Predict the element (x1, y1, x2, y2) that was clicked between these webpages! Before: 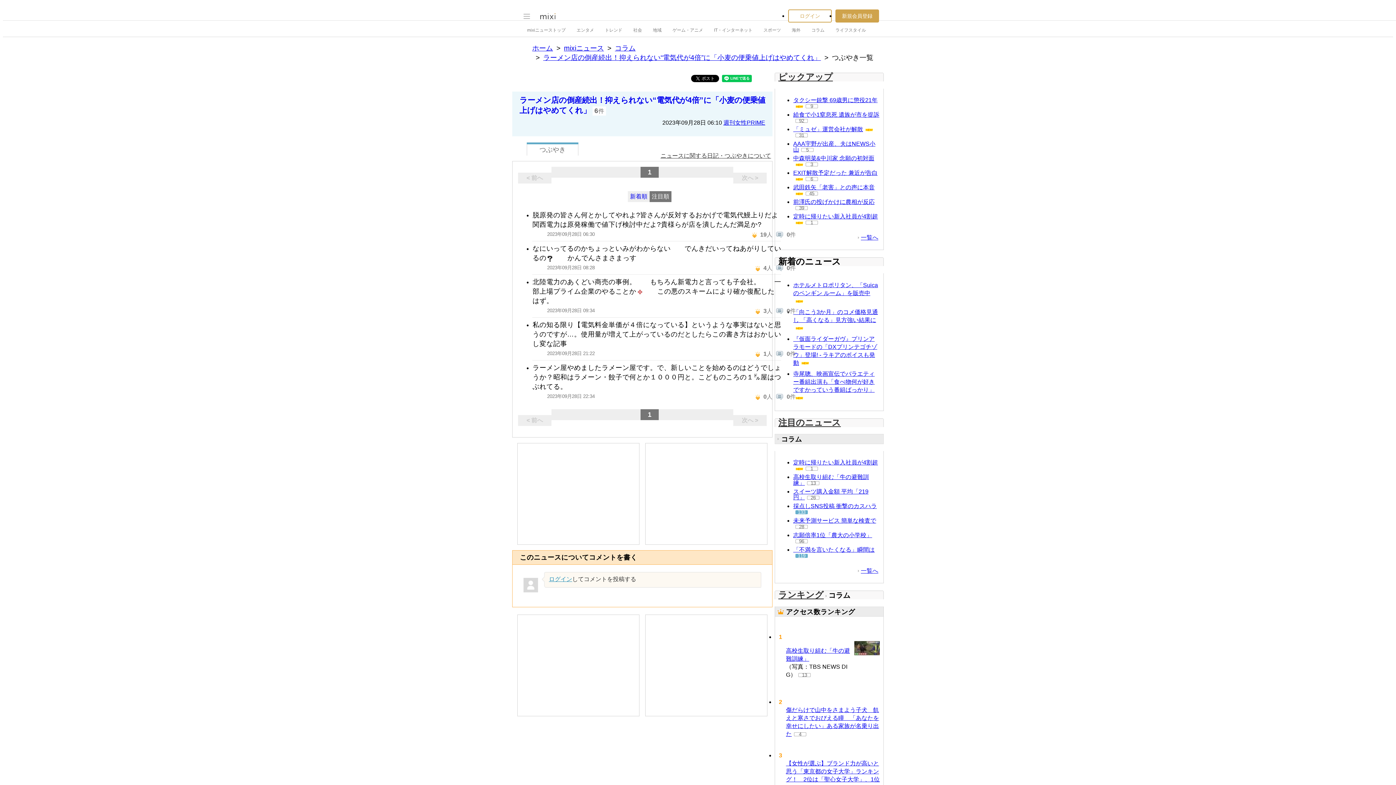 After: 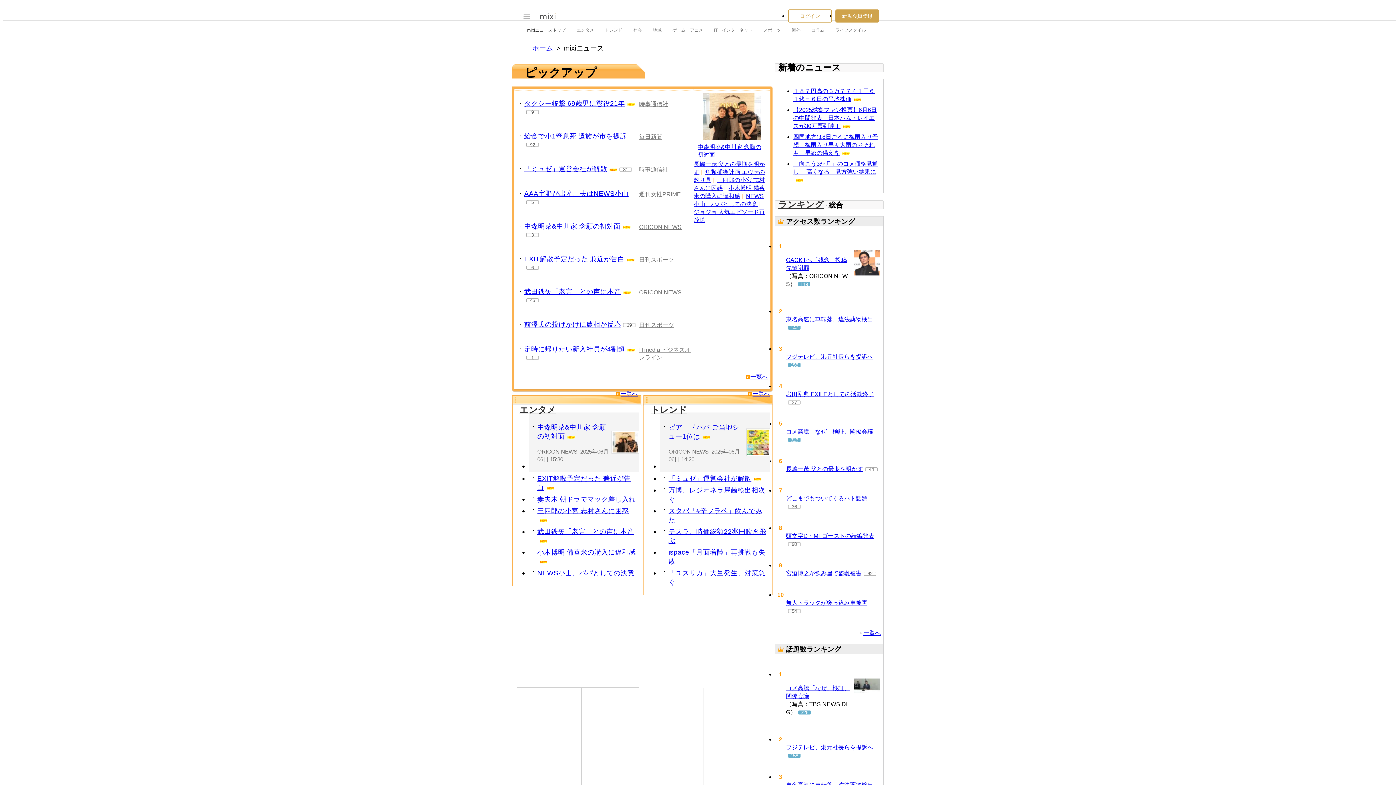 Action: label: mixiニュース bbox: (564, 44, 604, 52)